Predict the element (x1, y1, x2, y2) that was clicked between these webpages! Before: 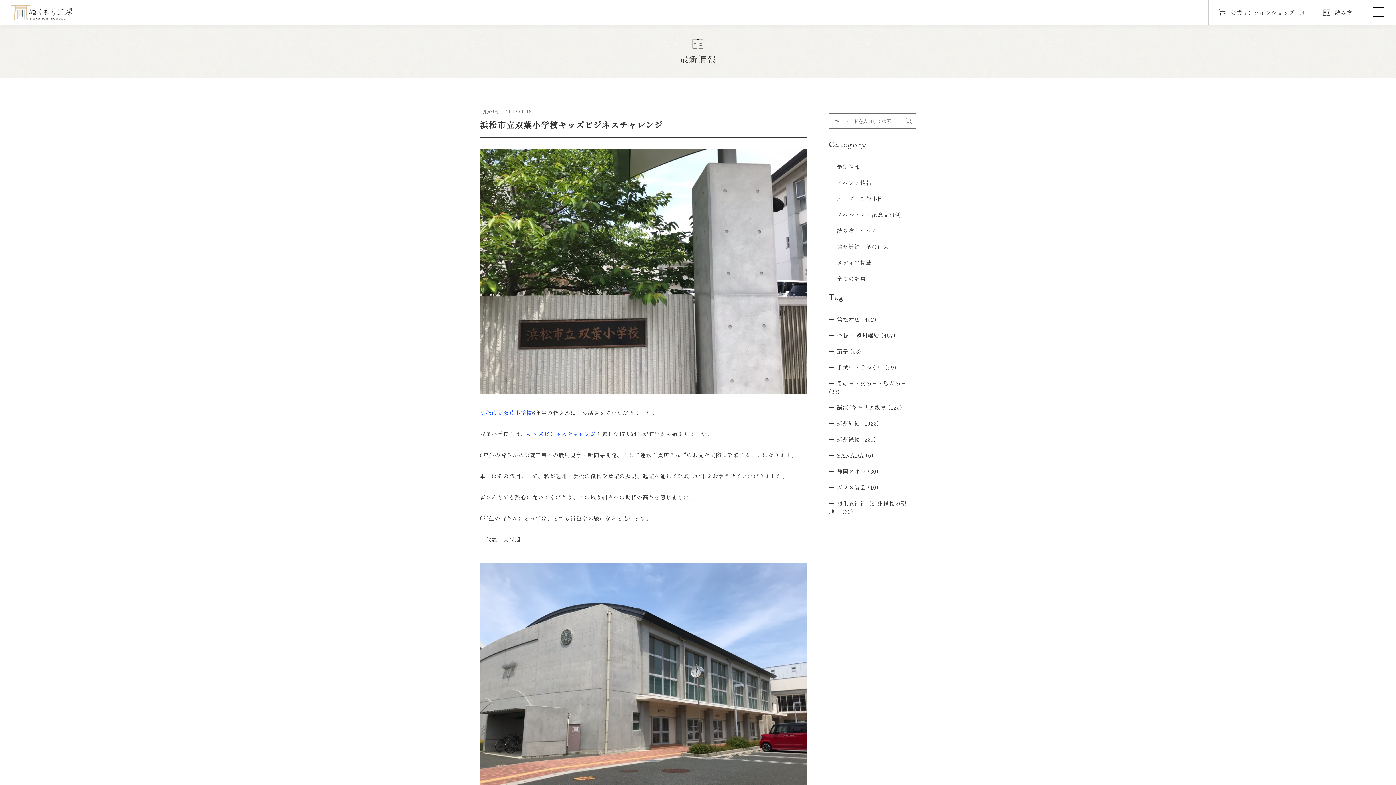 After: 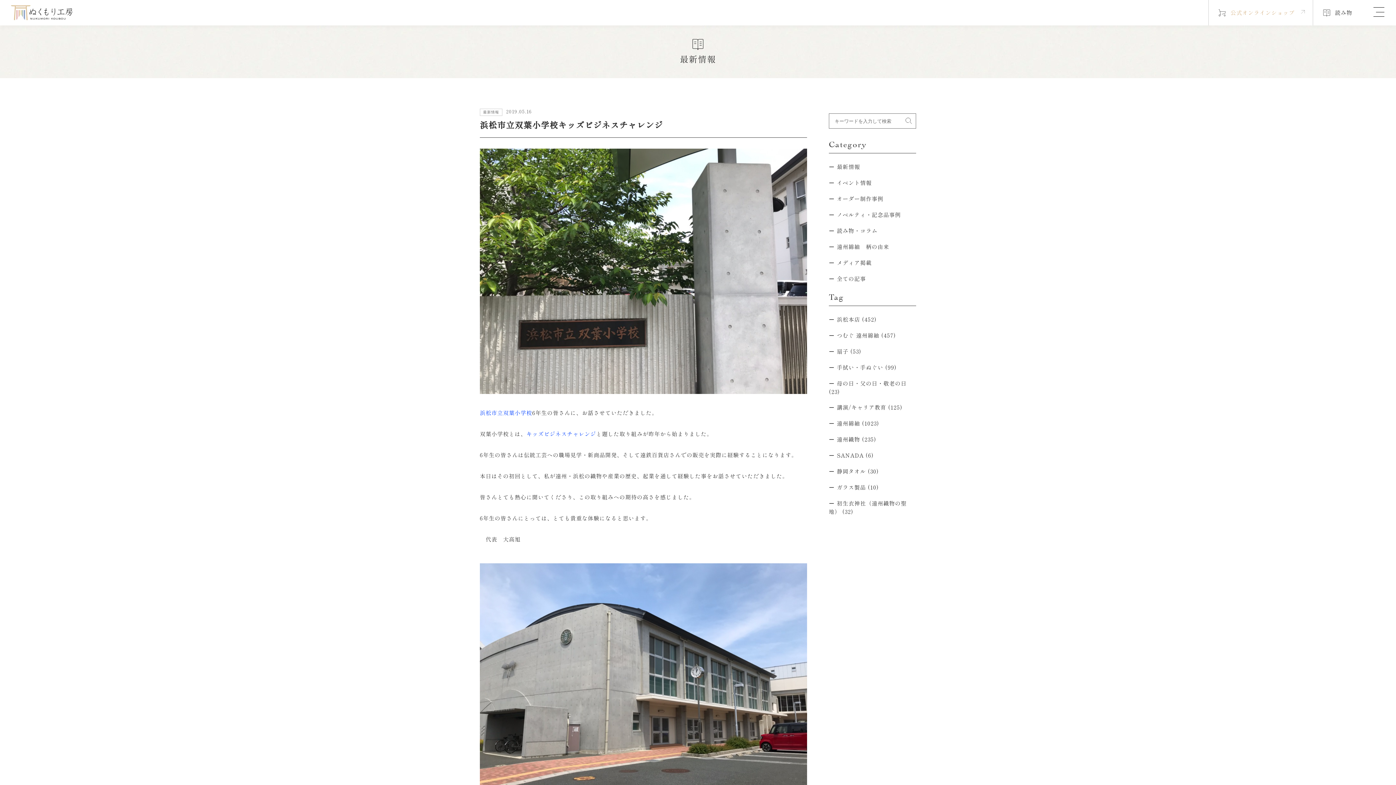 Action: label: 公式オンラインショップ bbox: (1230, 8, 1294, 16)